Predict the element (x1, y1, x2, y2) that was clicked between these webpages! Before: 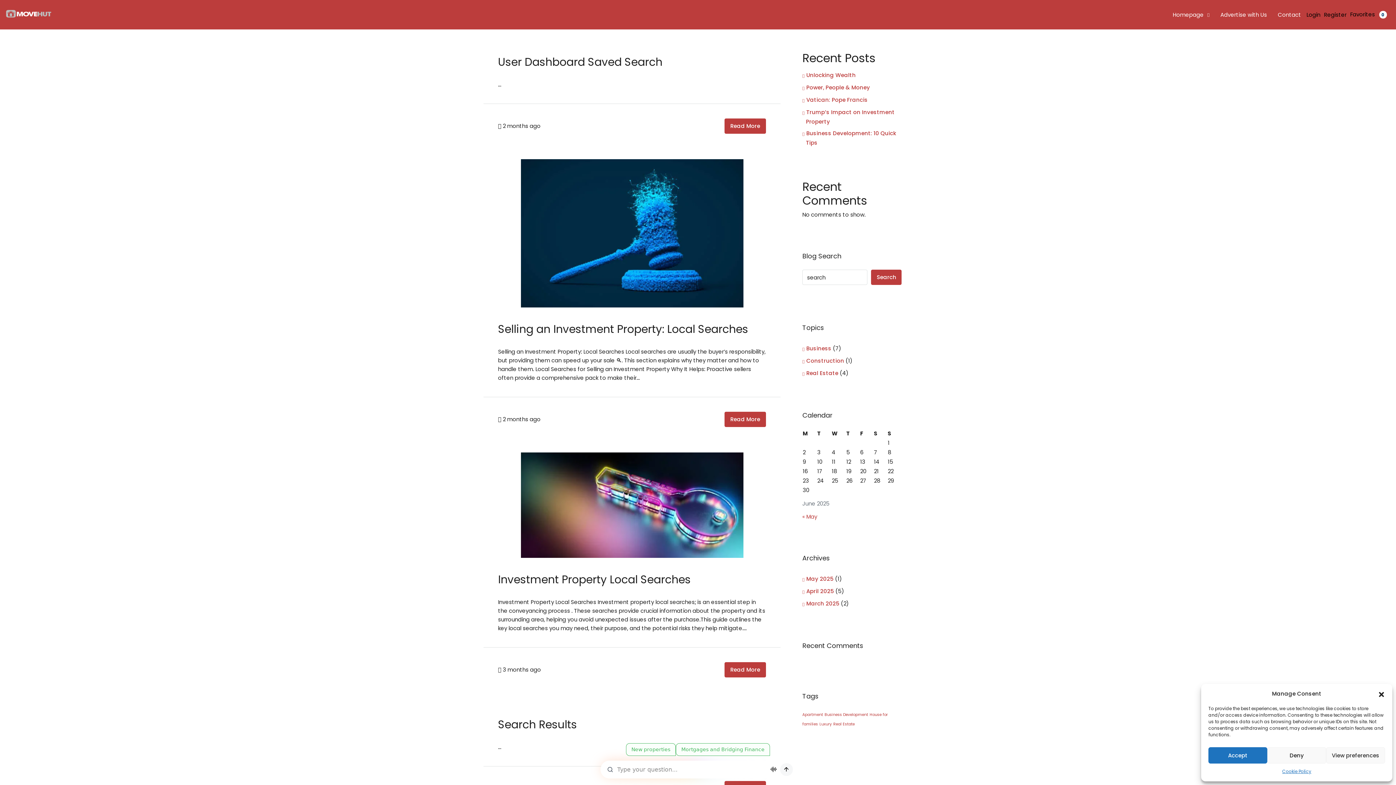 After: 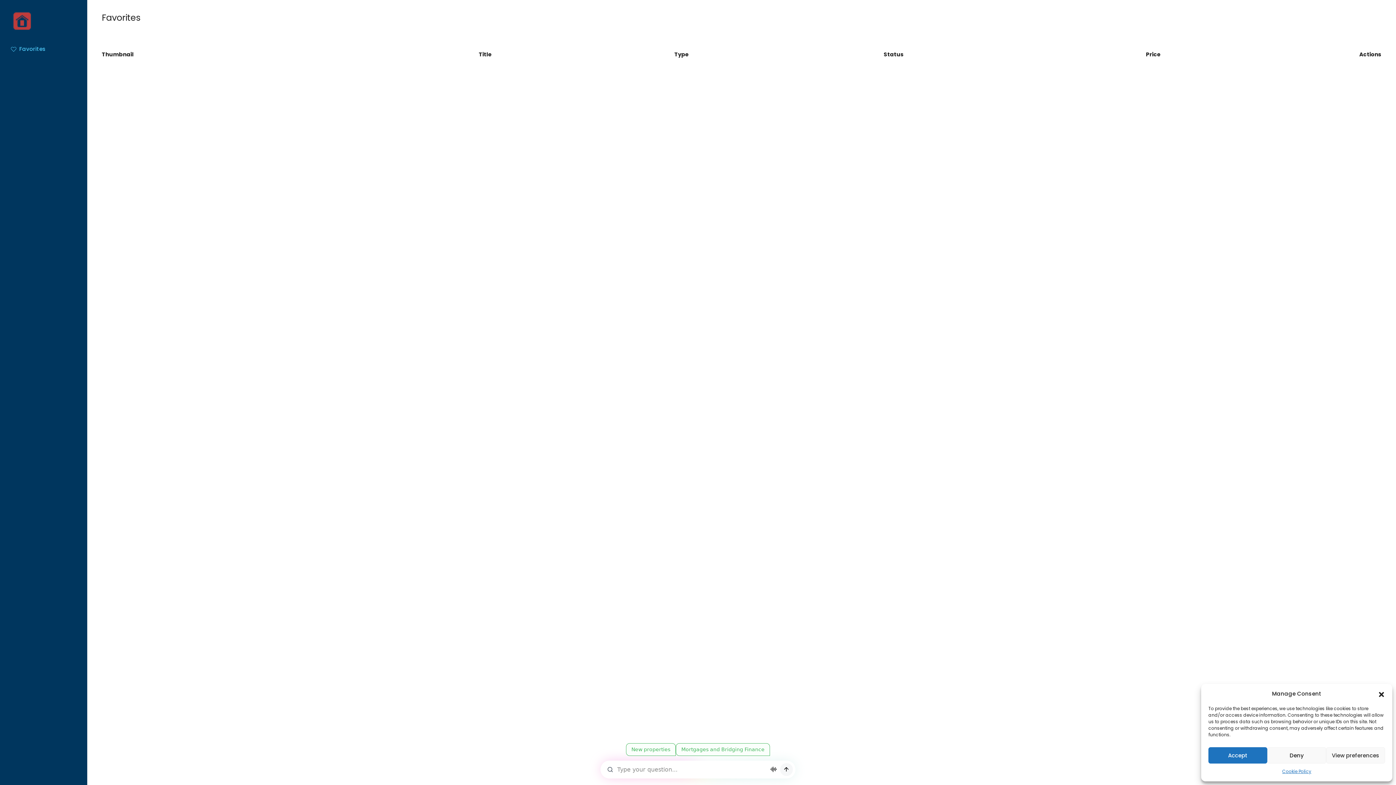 Action: bbox: (1350, 6, 1390, 21) label: Favorites 0